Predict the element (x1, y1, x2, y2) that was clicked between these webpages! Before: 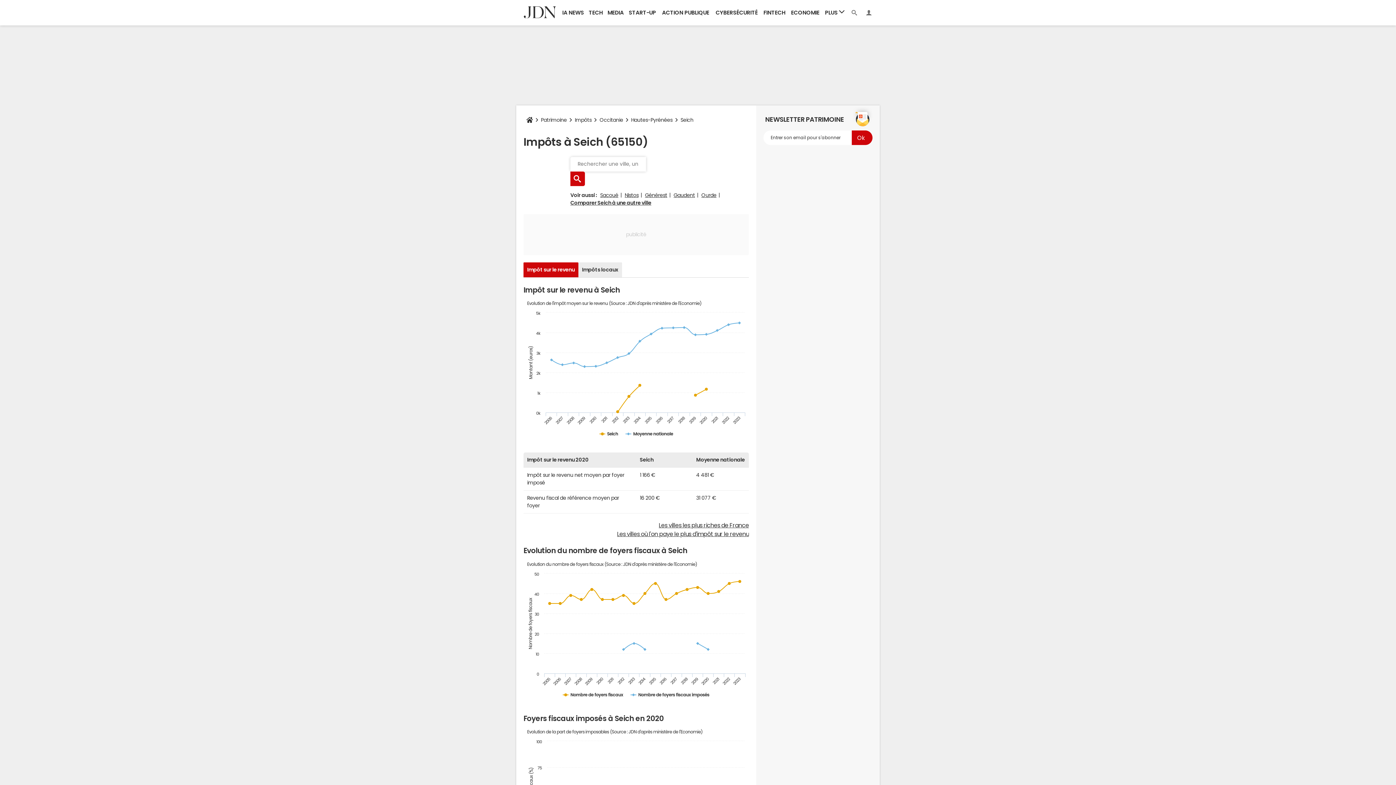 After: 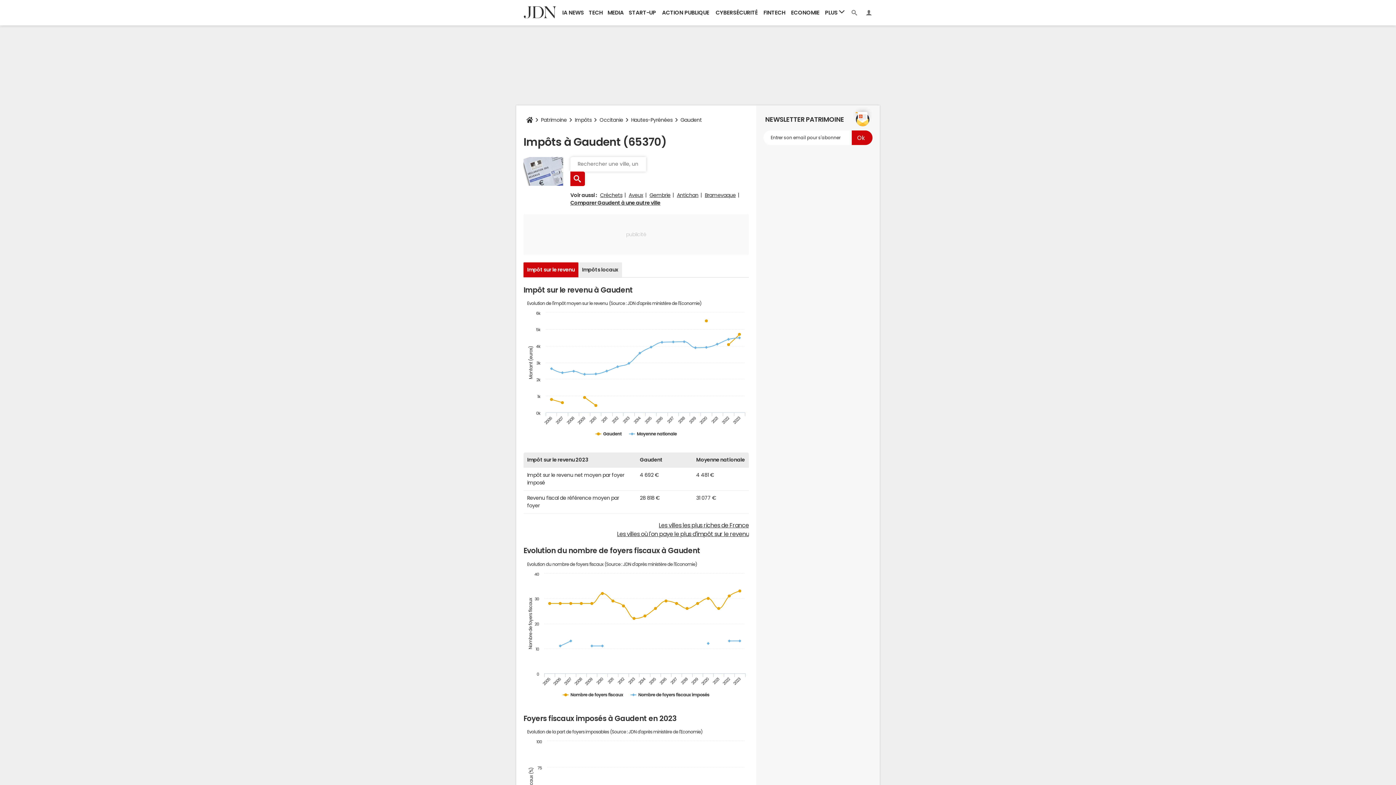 Action: label: Gaudent bbox: (673, 192, 695, 197)